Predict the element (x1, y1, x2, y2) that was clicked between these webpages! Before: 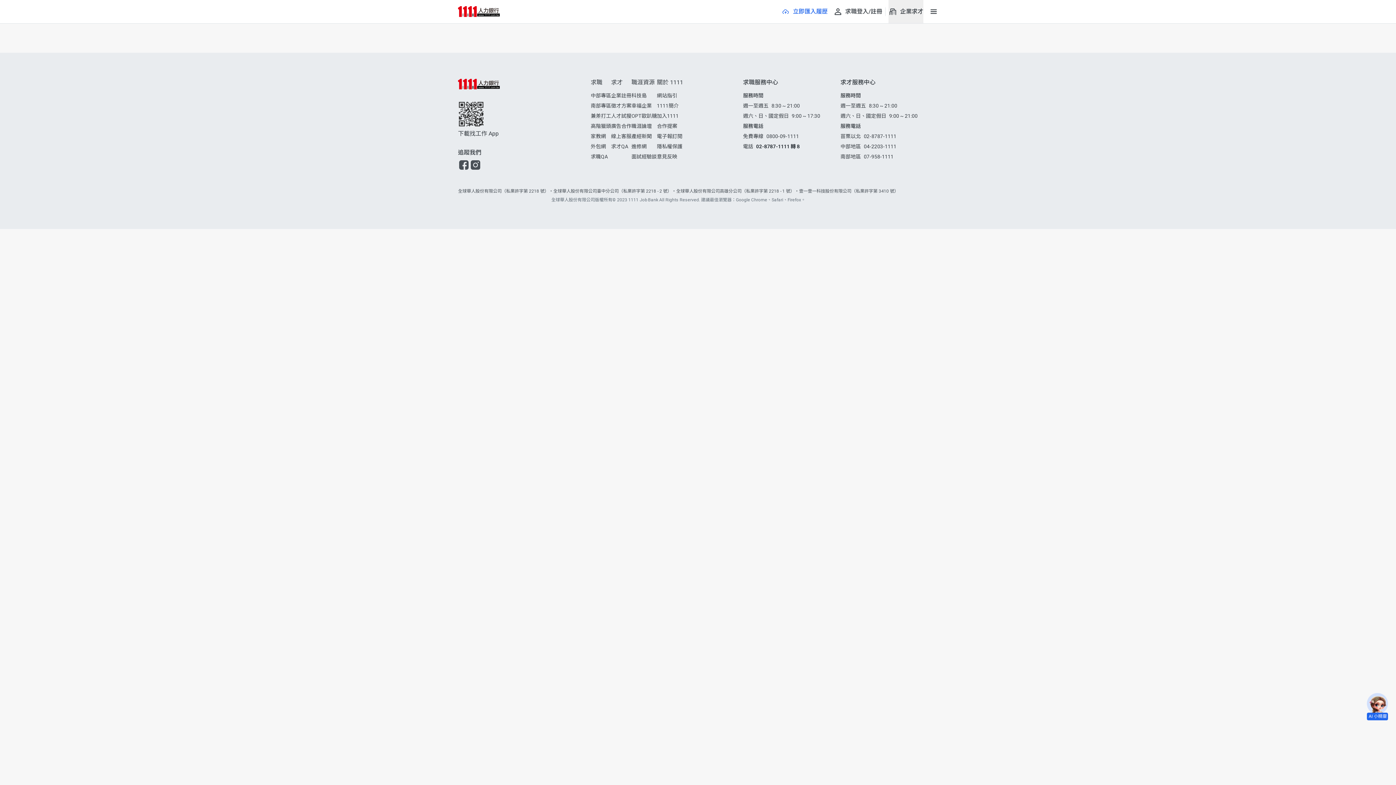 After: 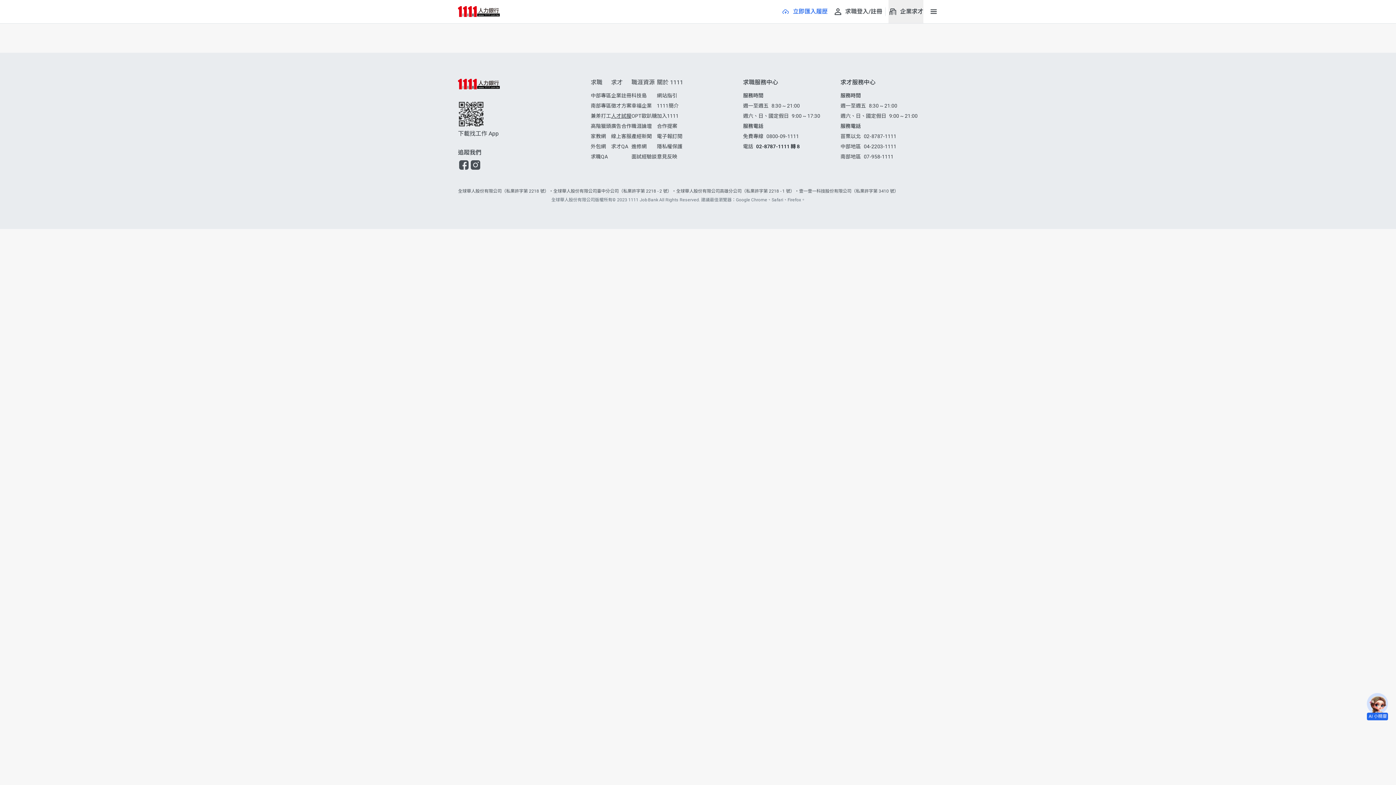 Action: bbox: (611, 113, 631, 118) label: 人才試搜